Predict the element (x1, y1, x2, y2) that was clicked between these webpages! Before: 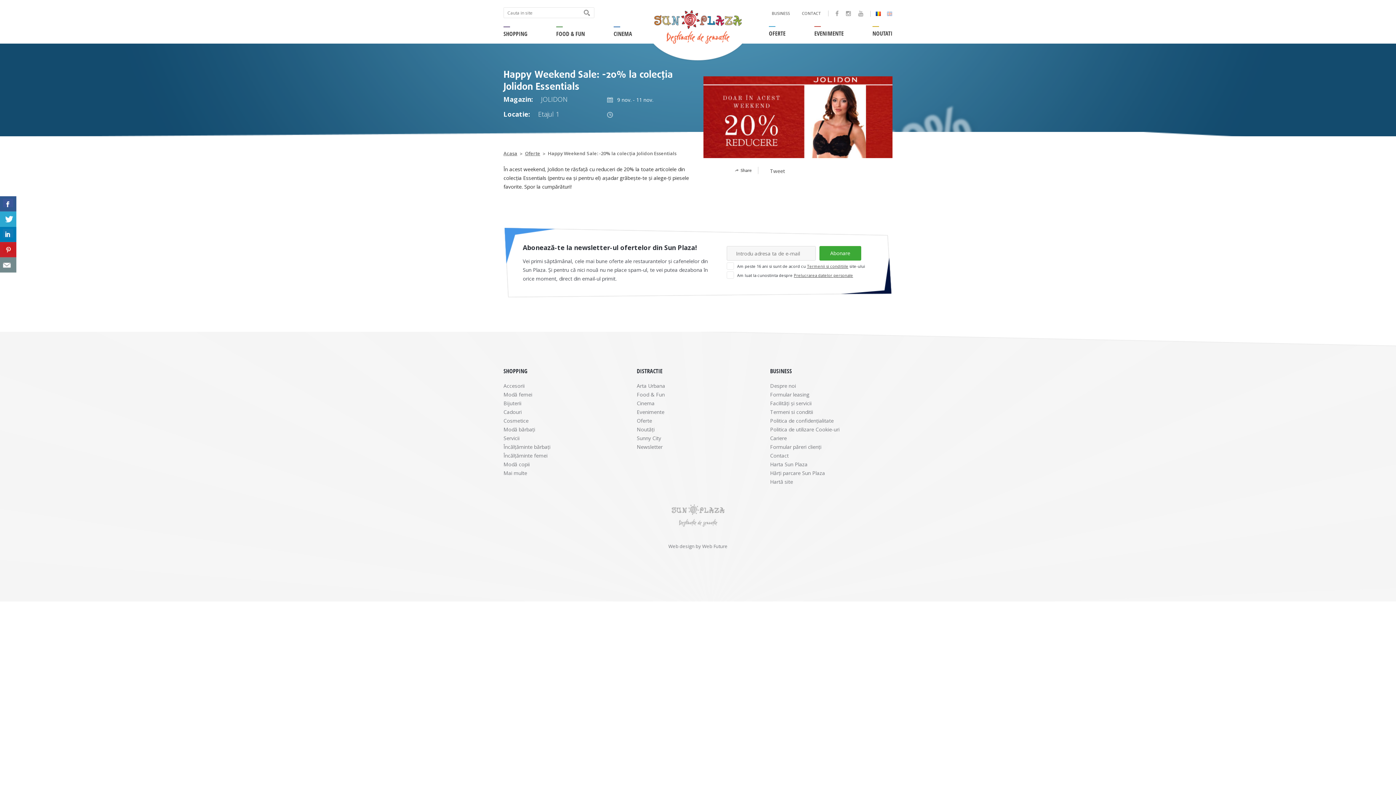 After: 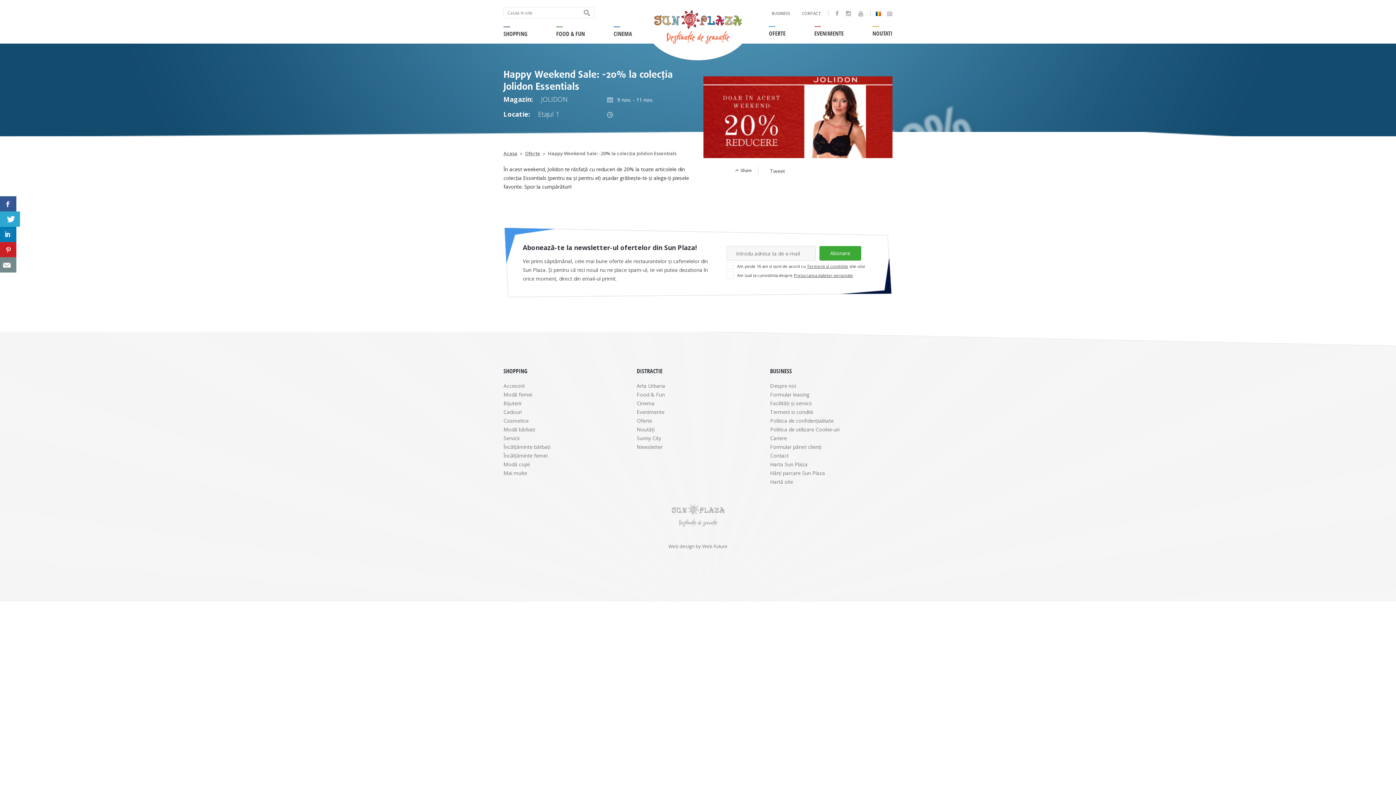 Action: bbox: (0, 211, 16, 226)